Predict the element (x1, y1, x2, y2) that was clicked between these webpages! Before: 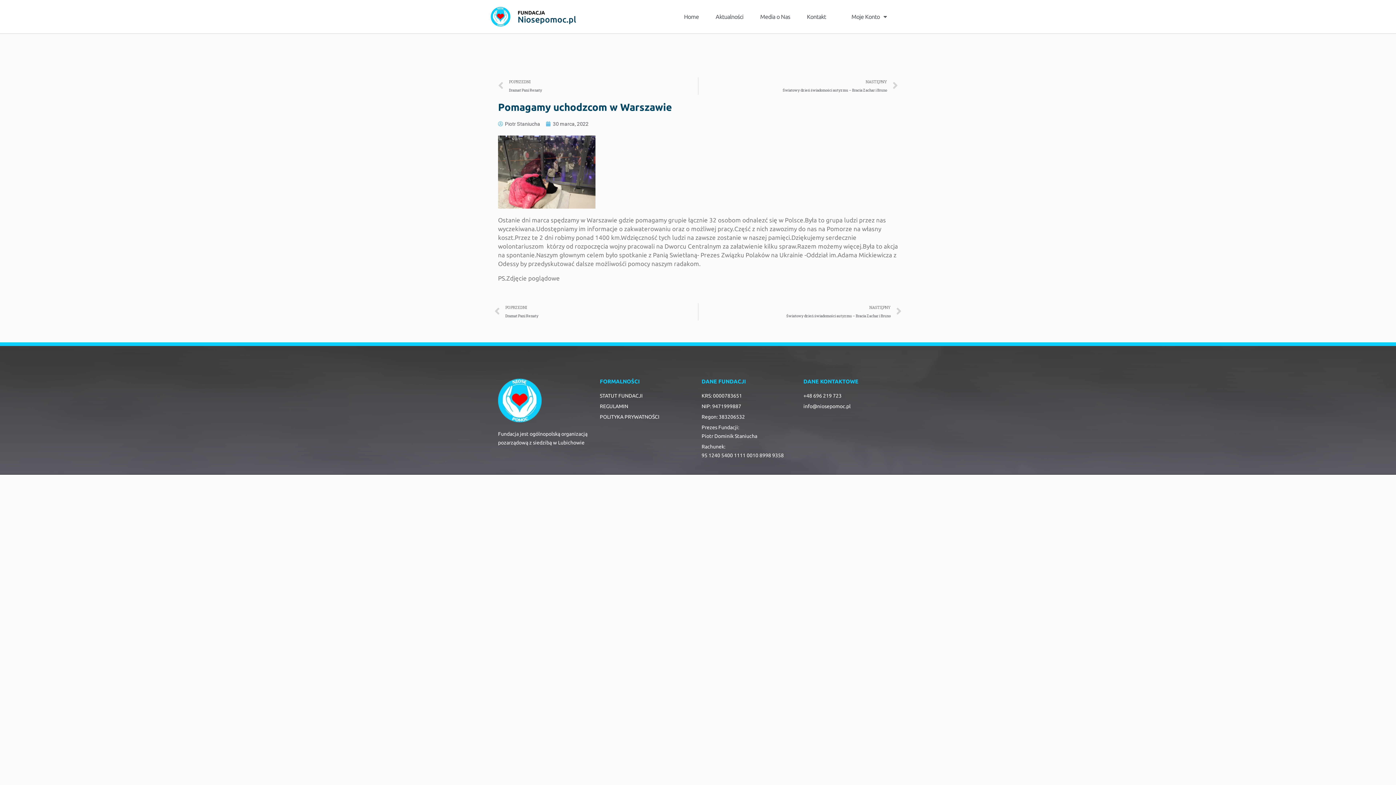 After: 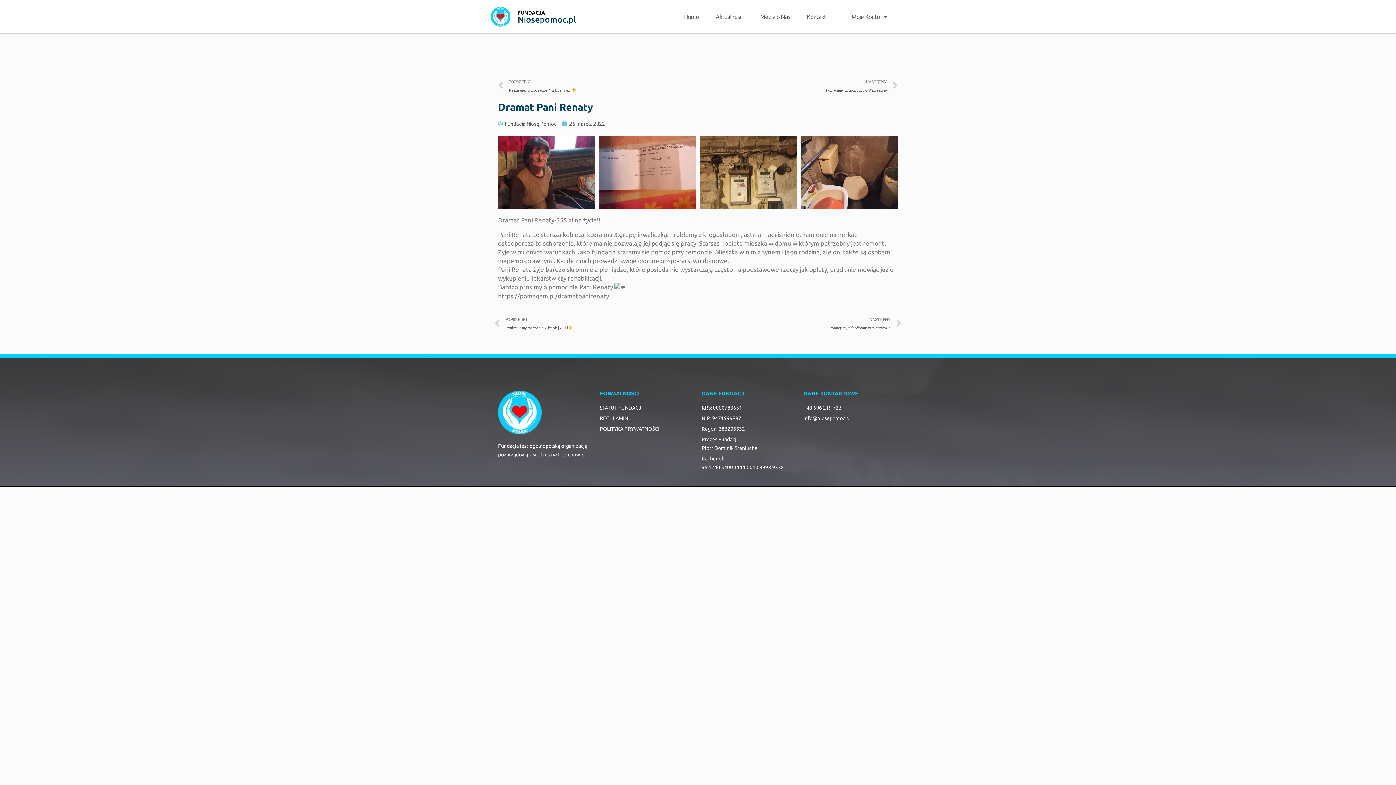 Action: bbox: (498, 77, 698, 94) label: Prev
POPRZEDNI
Dramat Pani Renaty